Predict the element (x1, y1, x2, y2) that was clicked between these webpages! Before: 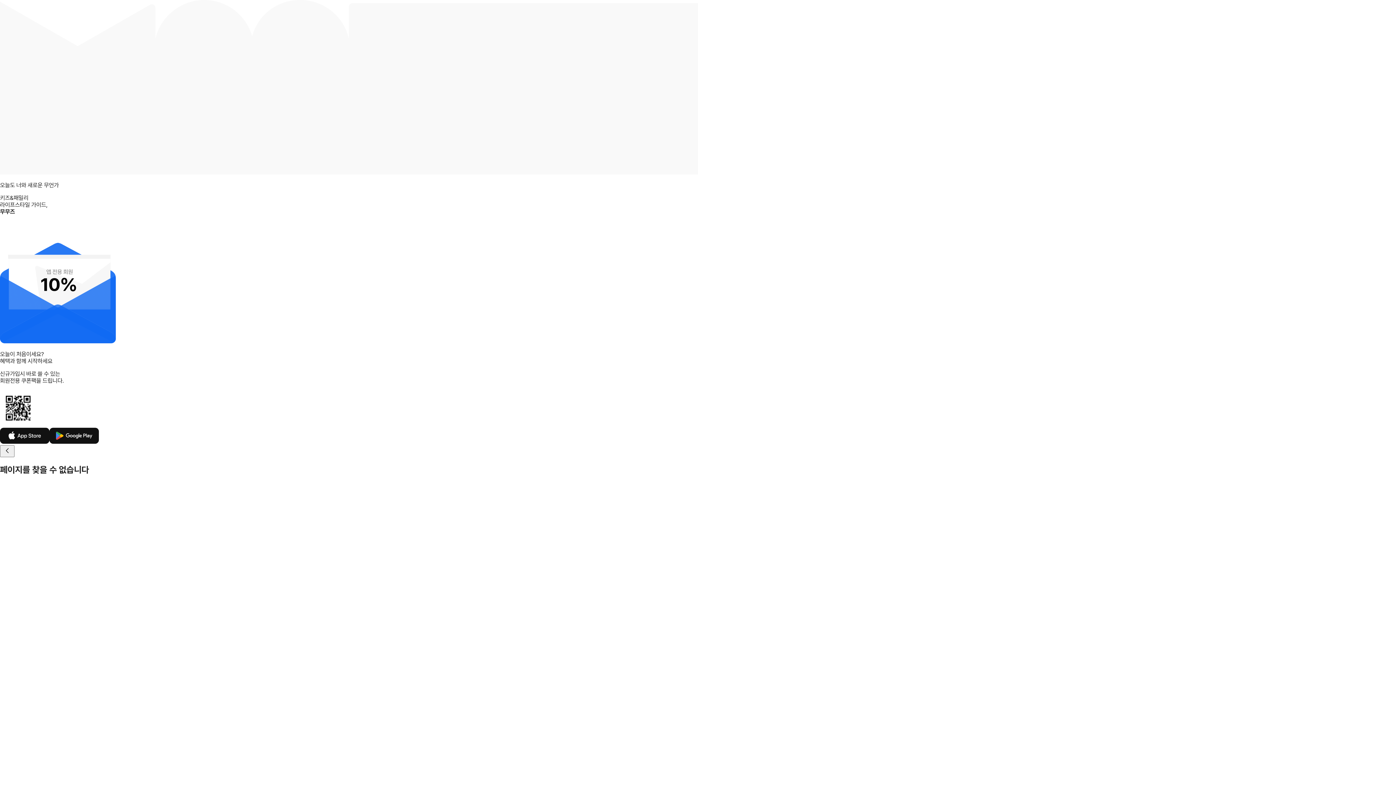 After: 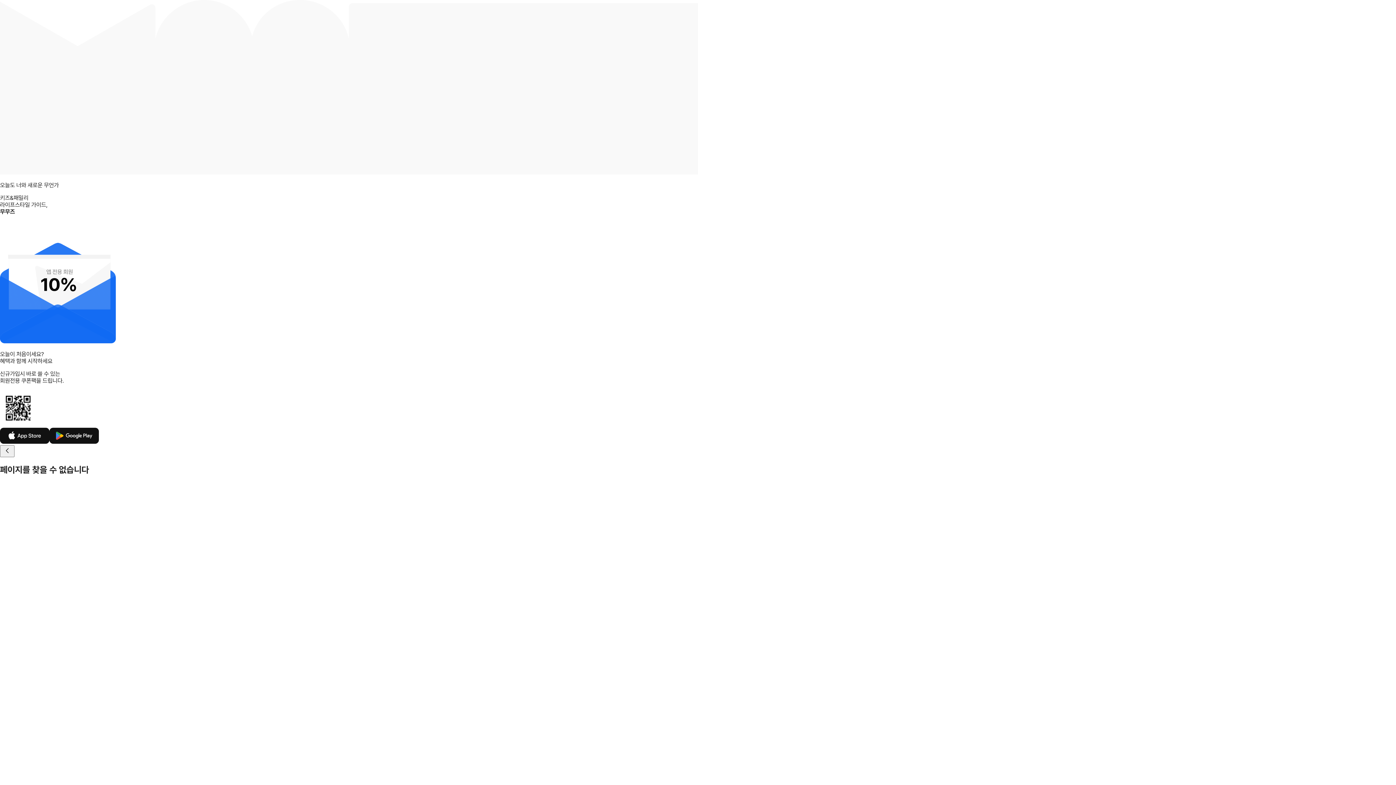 Action: bbox: (49, 438, 98, 445)